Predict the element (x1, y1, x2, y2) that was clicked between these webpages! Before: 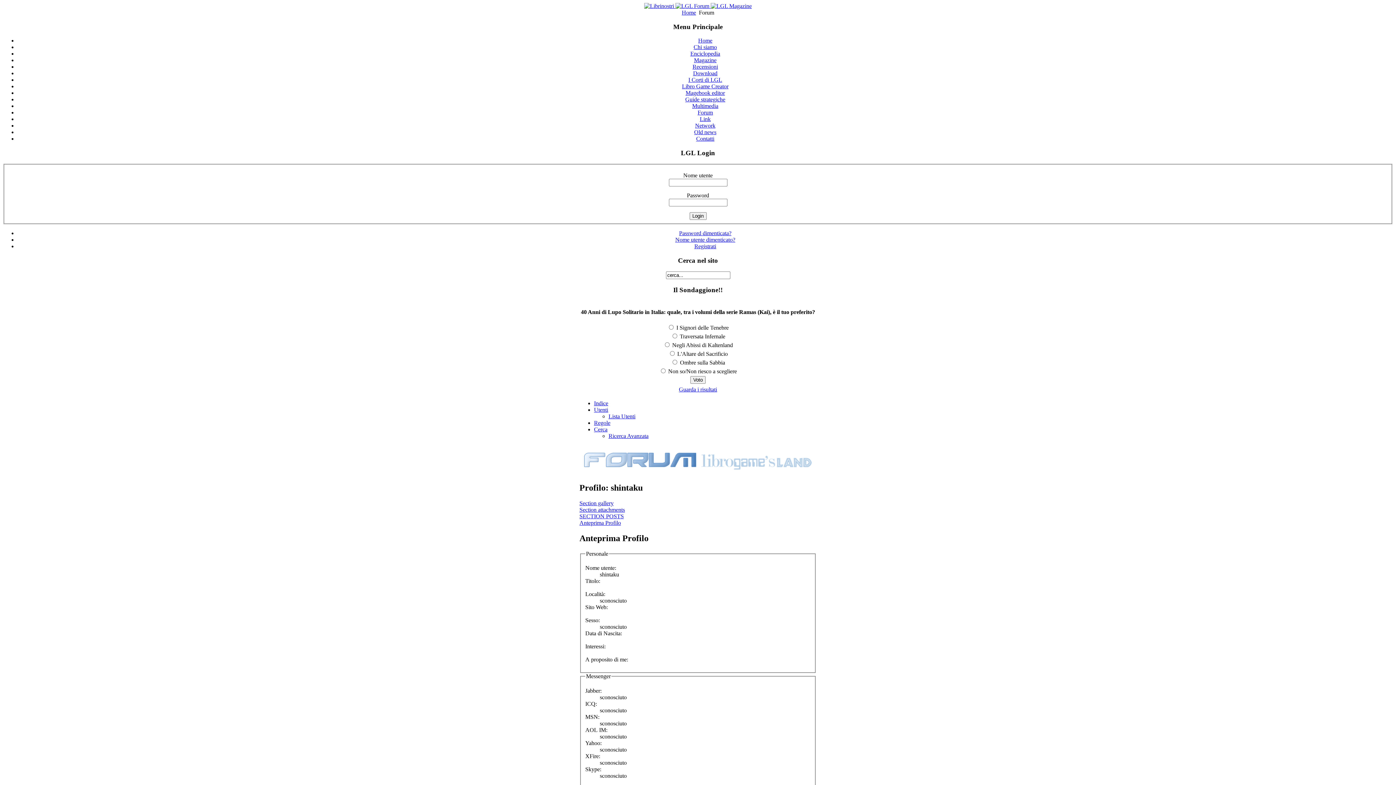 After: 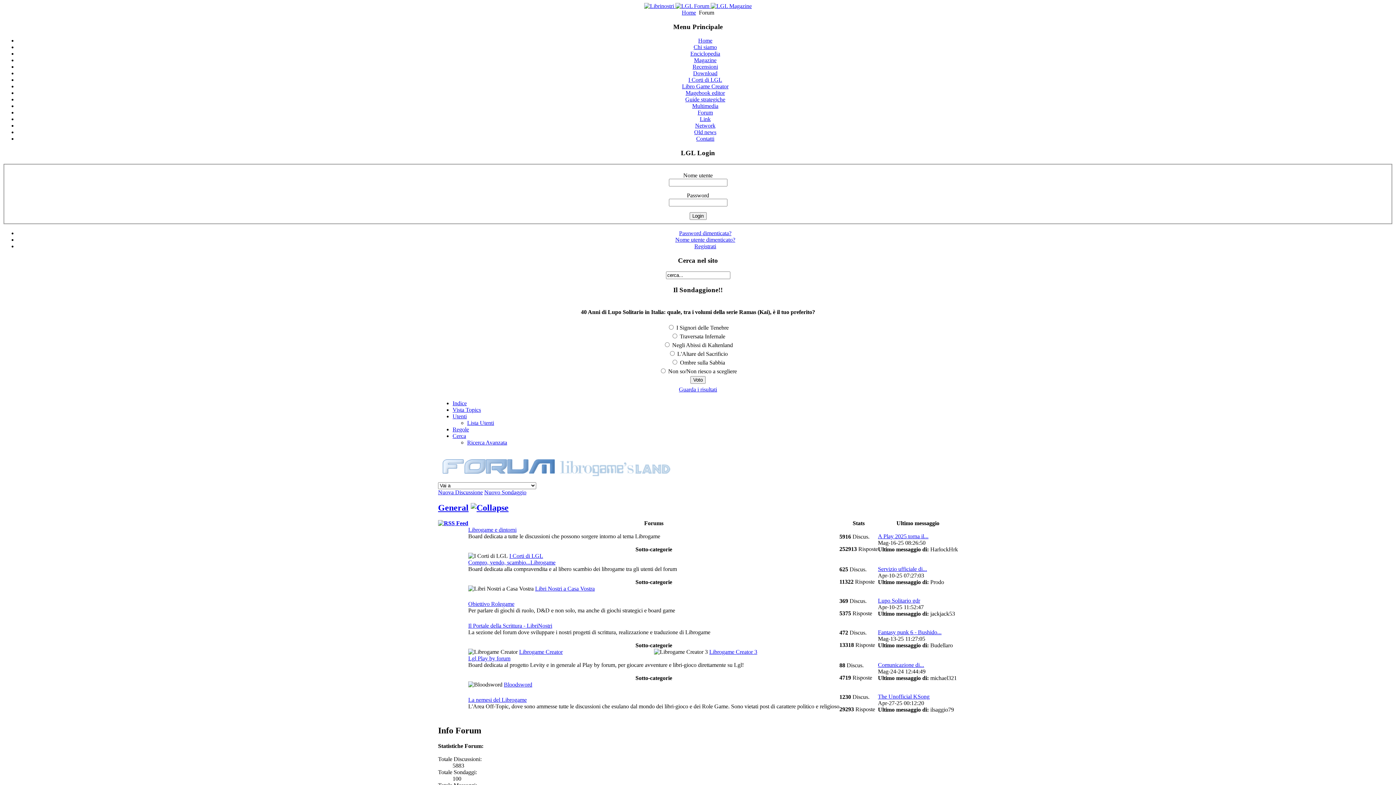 Action: label: Indice bbox: (594, 400, 608, 406)